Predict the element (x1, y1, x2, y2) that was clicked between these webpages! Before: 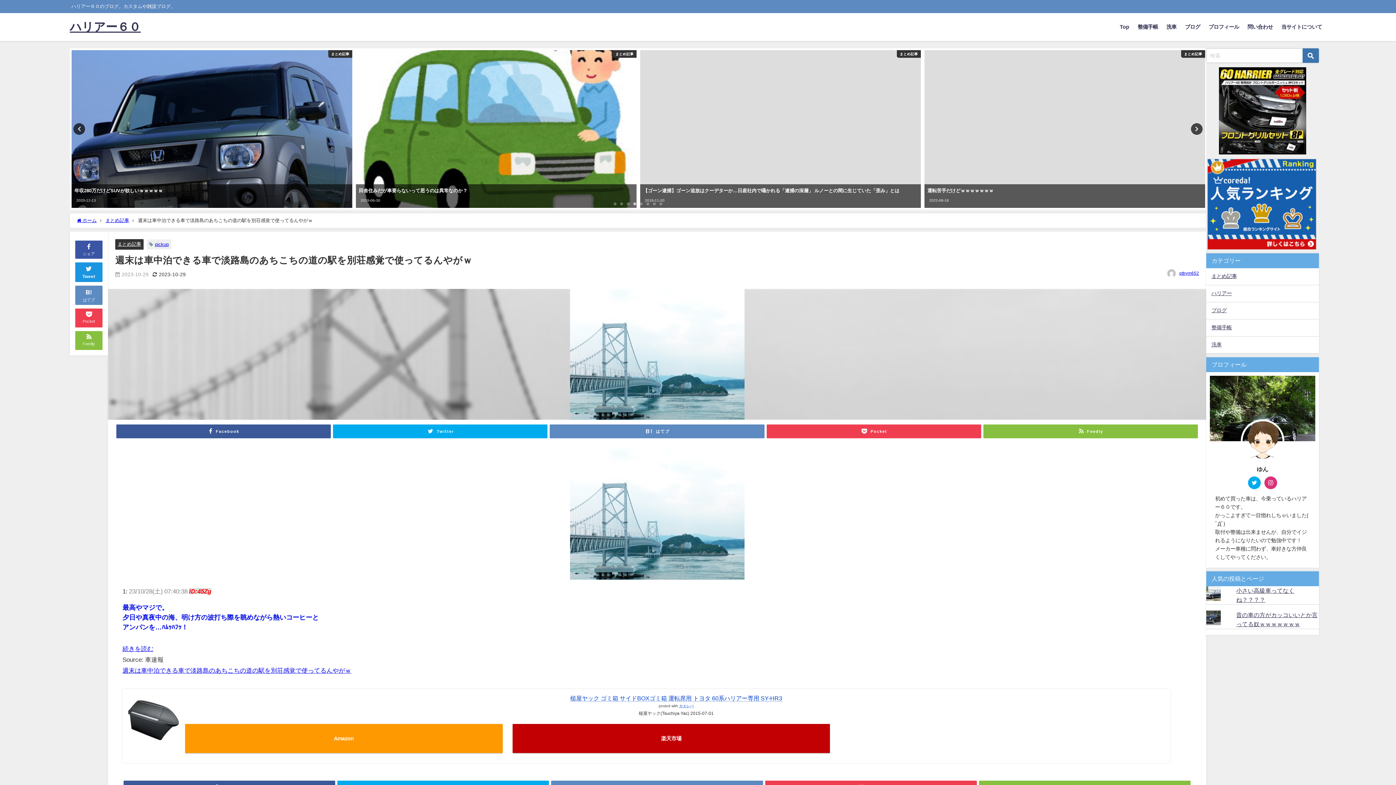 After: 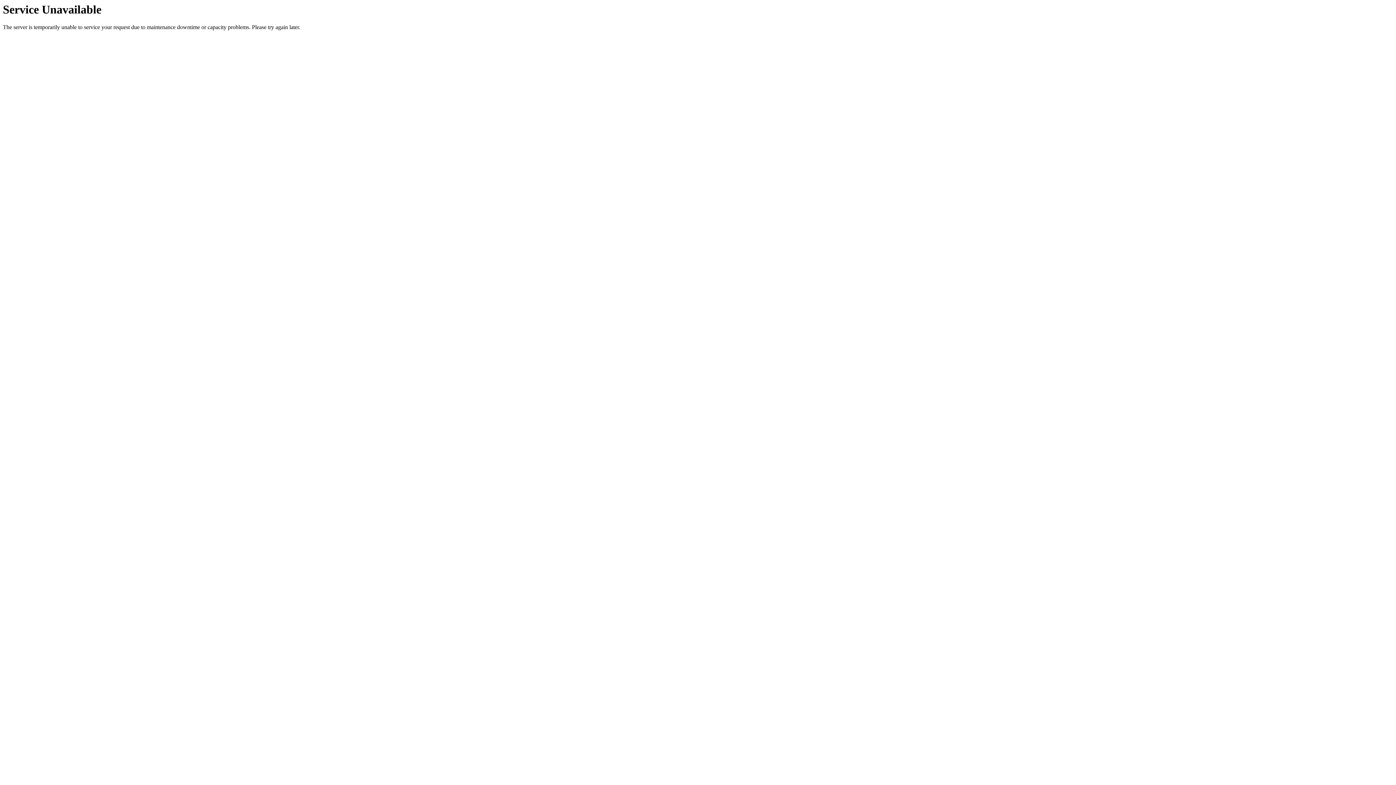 Action: bbox: (122, 645, 153, 652) label: 続きを読む